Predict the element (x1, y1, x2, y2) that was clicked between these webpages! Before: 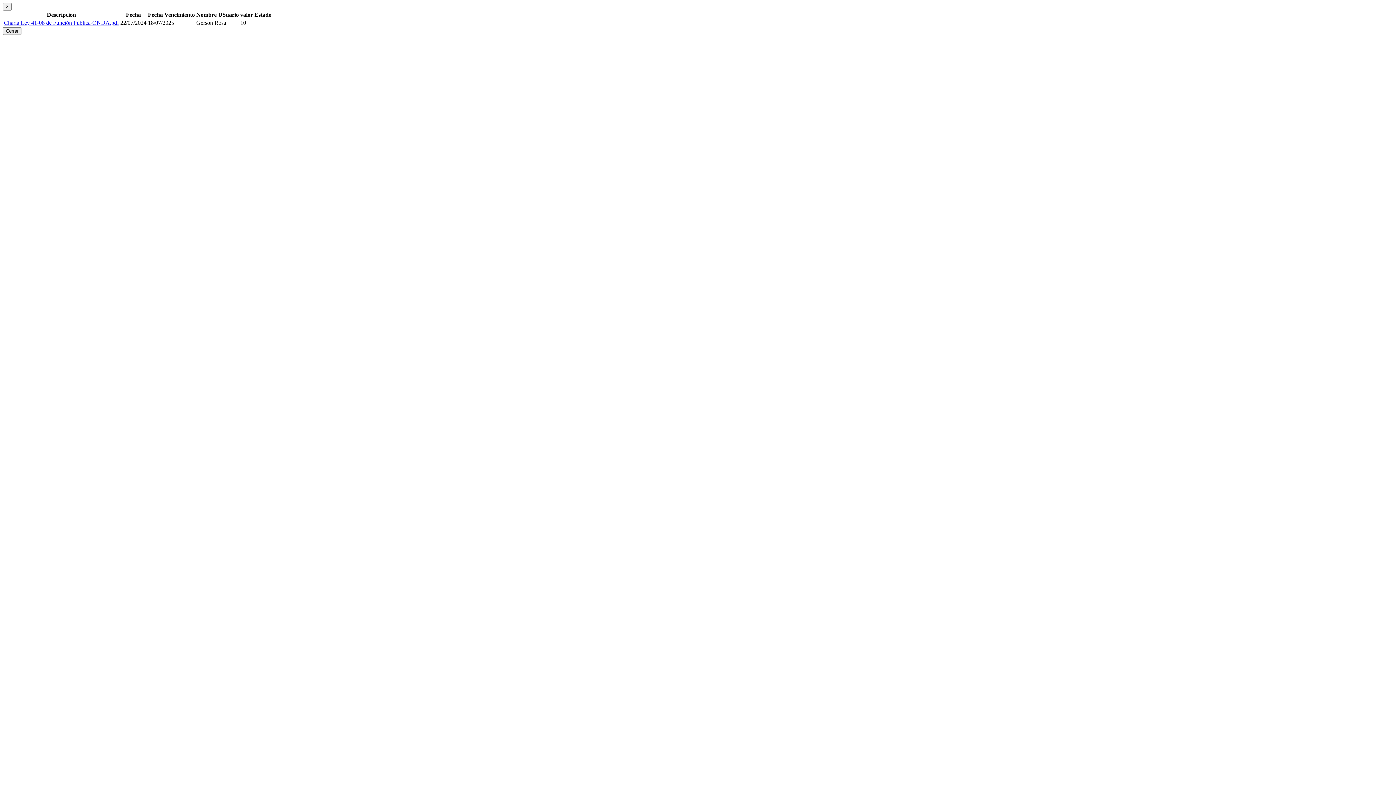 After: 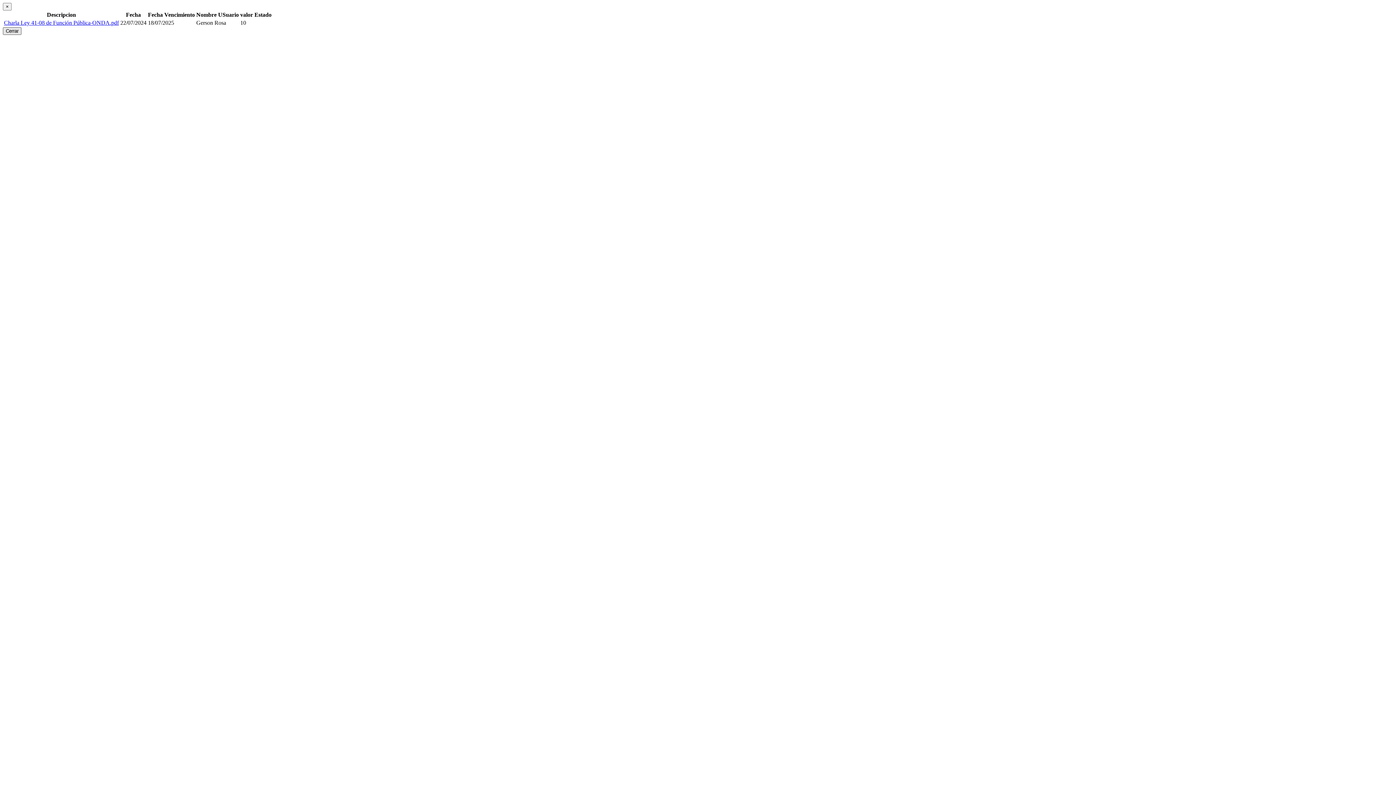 Action: label: Cerrar bbox: (2, 27, 21, 34)